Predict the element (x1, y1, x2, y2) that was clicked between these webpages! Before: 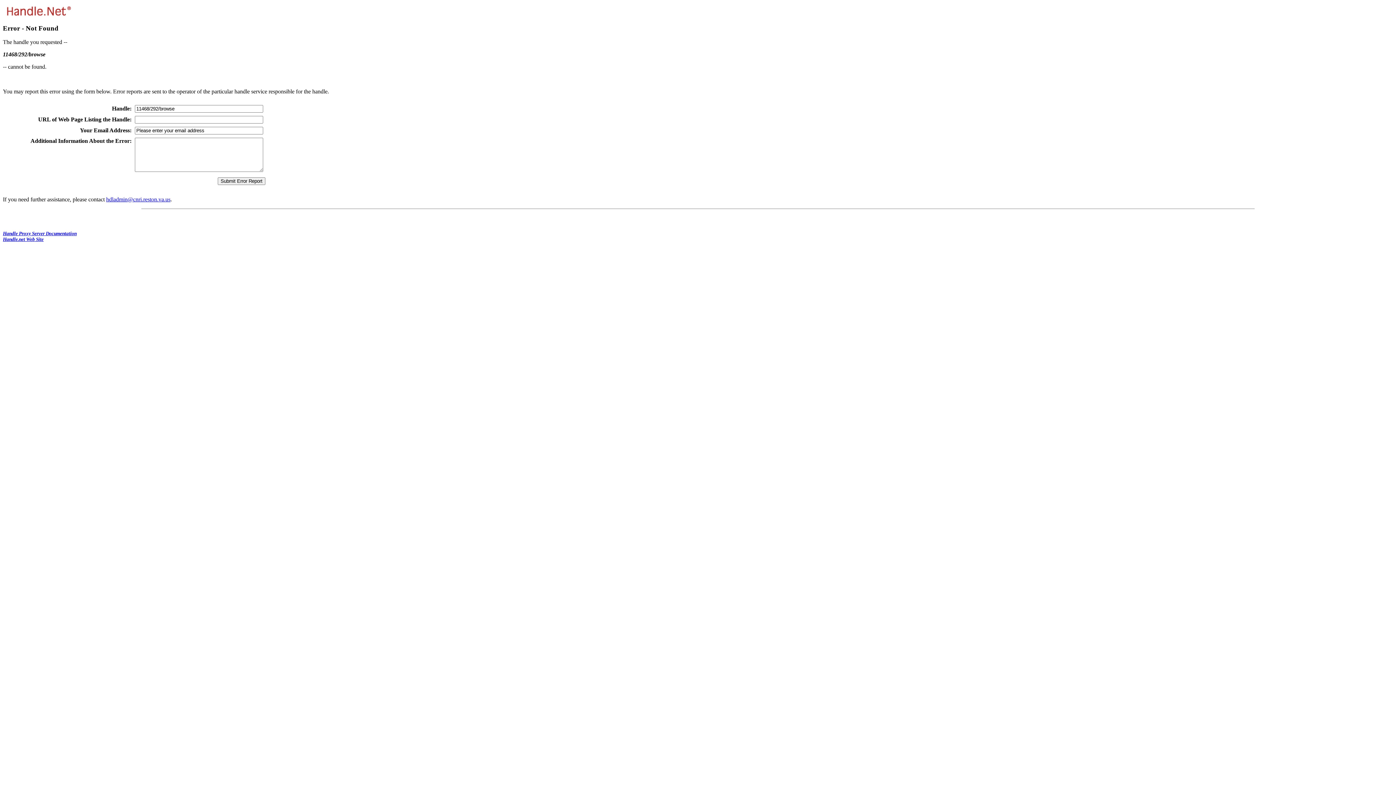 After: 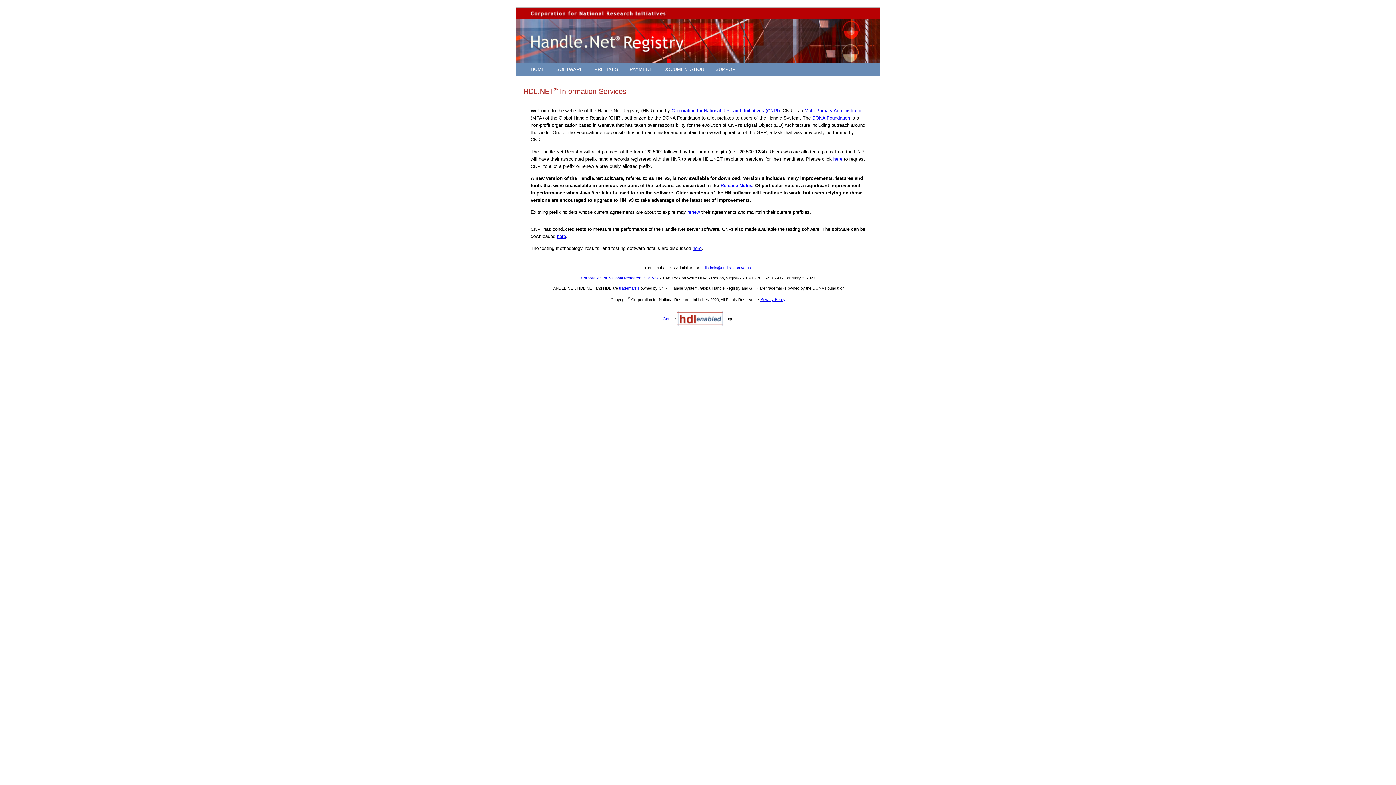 Action: bbox: (2, 236, 43, 242) label: Handle.net Web Site